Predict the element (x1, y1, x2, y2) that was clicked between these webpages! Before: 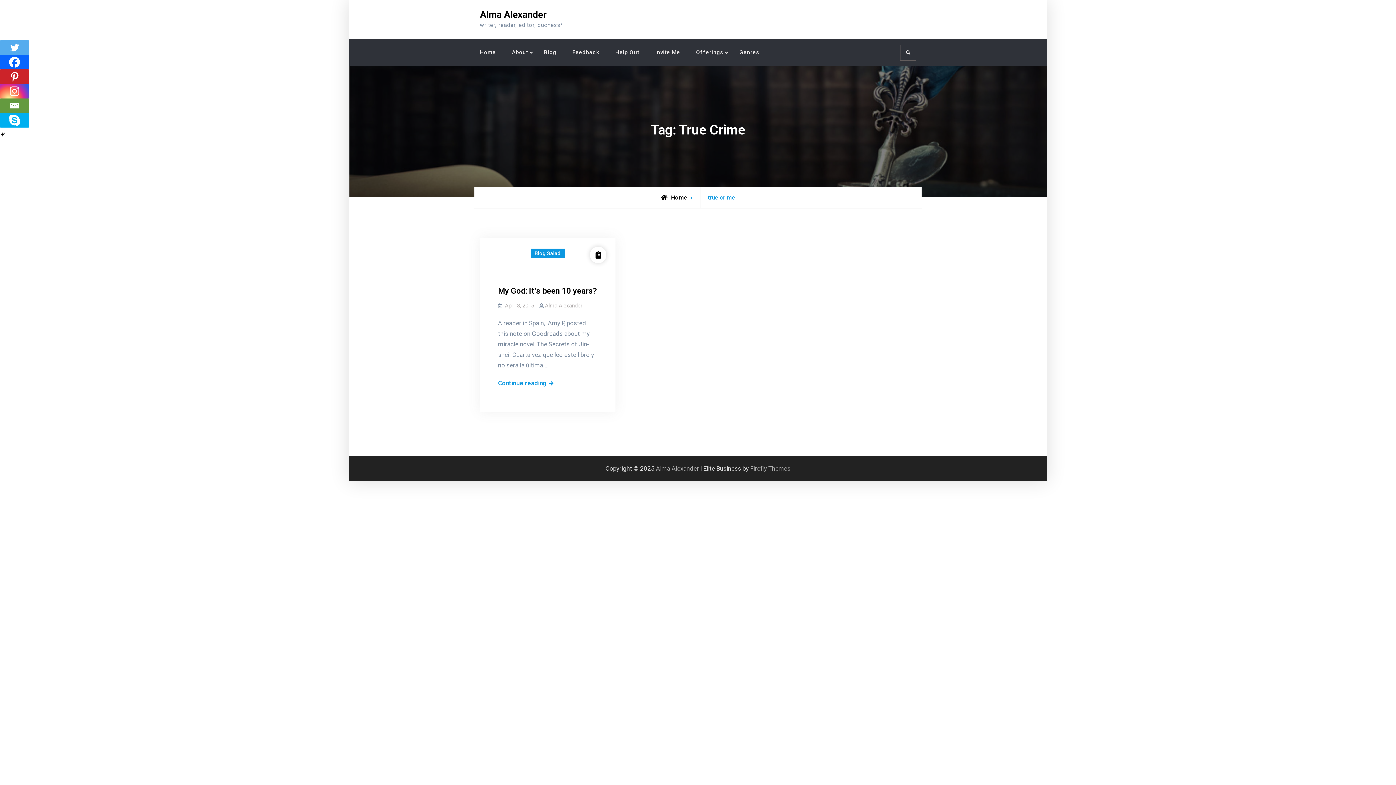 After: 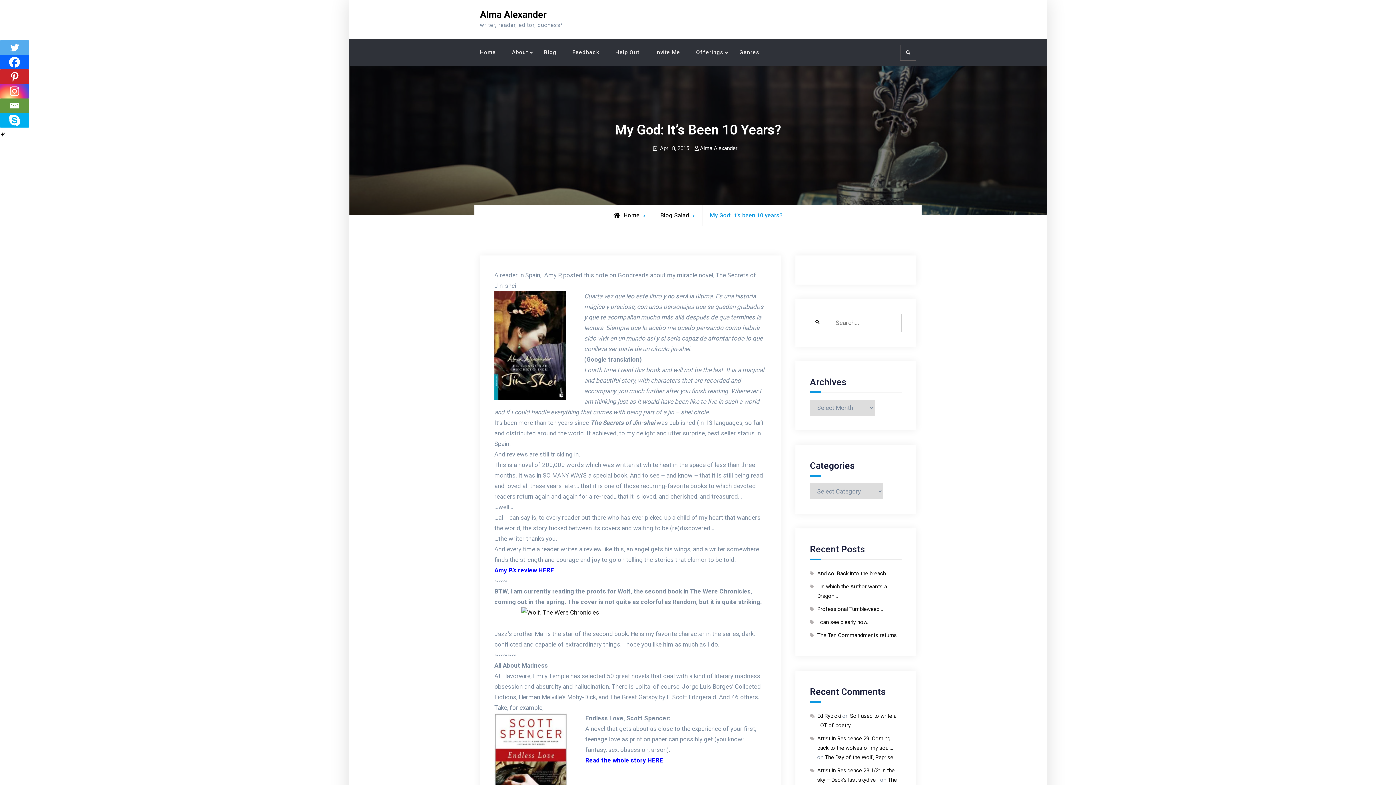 Action: label: Continue reading
My God: It’s been 10 years? bbox: (498, 378, 556, 388)